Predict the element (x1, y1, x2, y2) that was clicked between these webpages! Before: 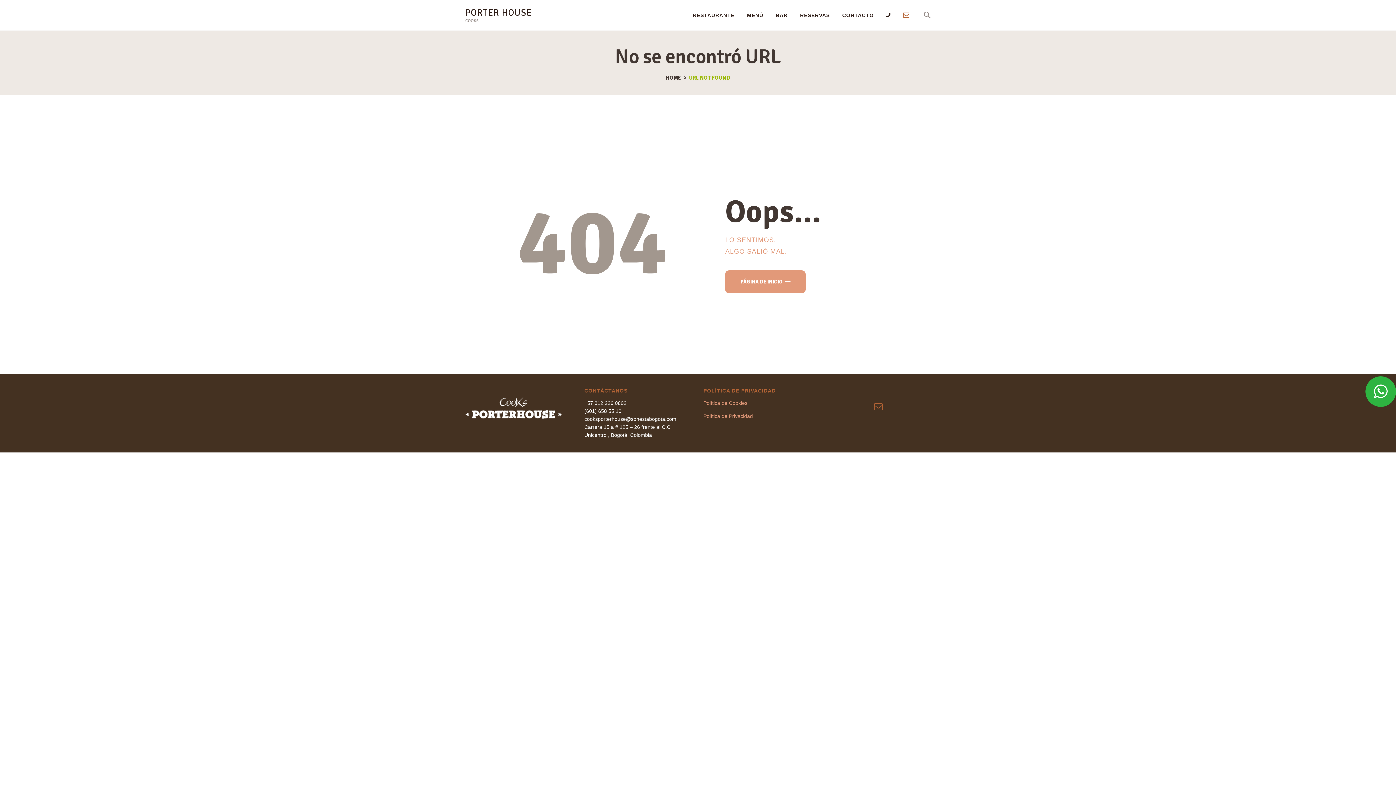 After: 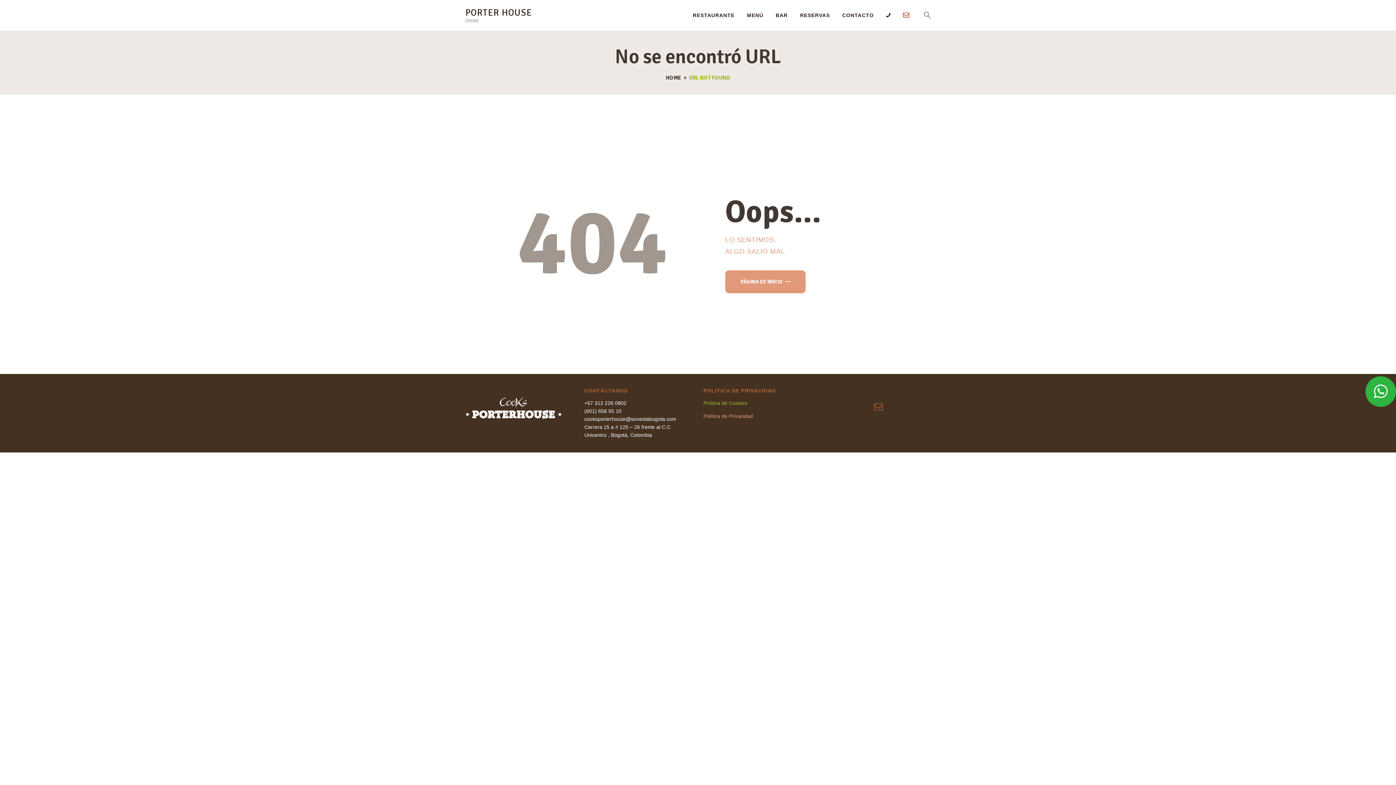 Action: label: Política de Cookies bbox: (703, 400, 747, 406)